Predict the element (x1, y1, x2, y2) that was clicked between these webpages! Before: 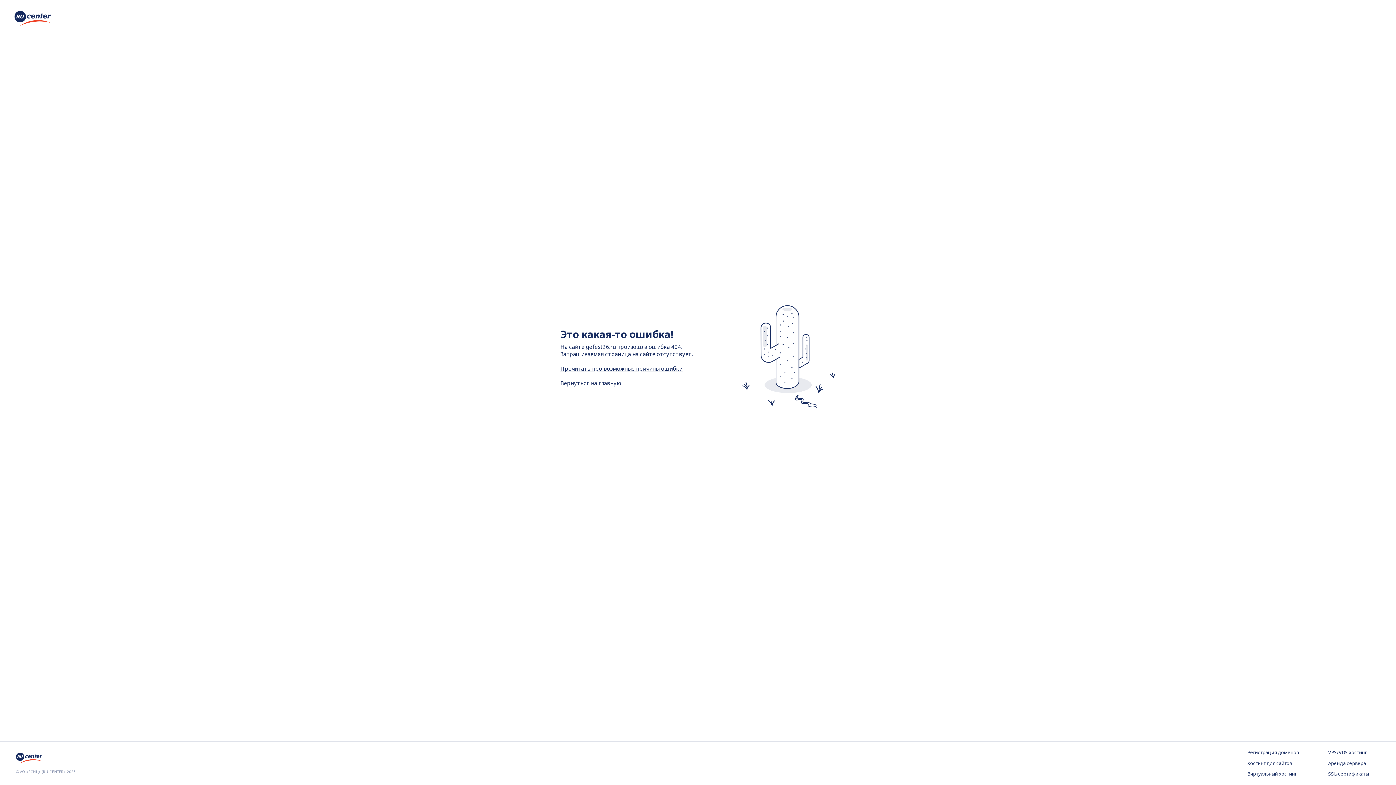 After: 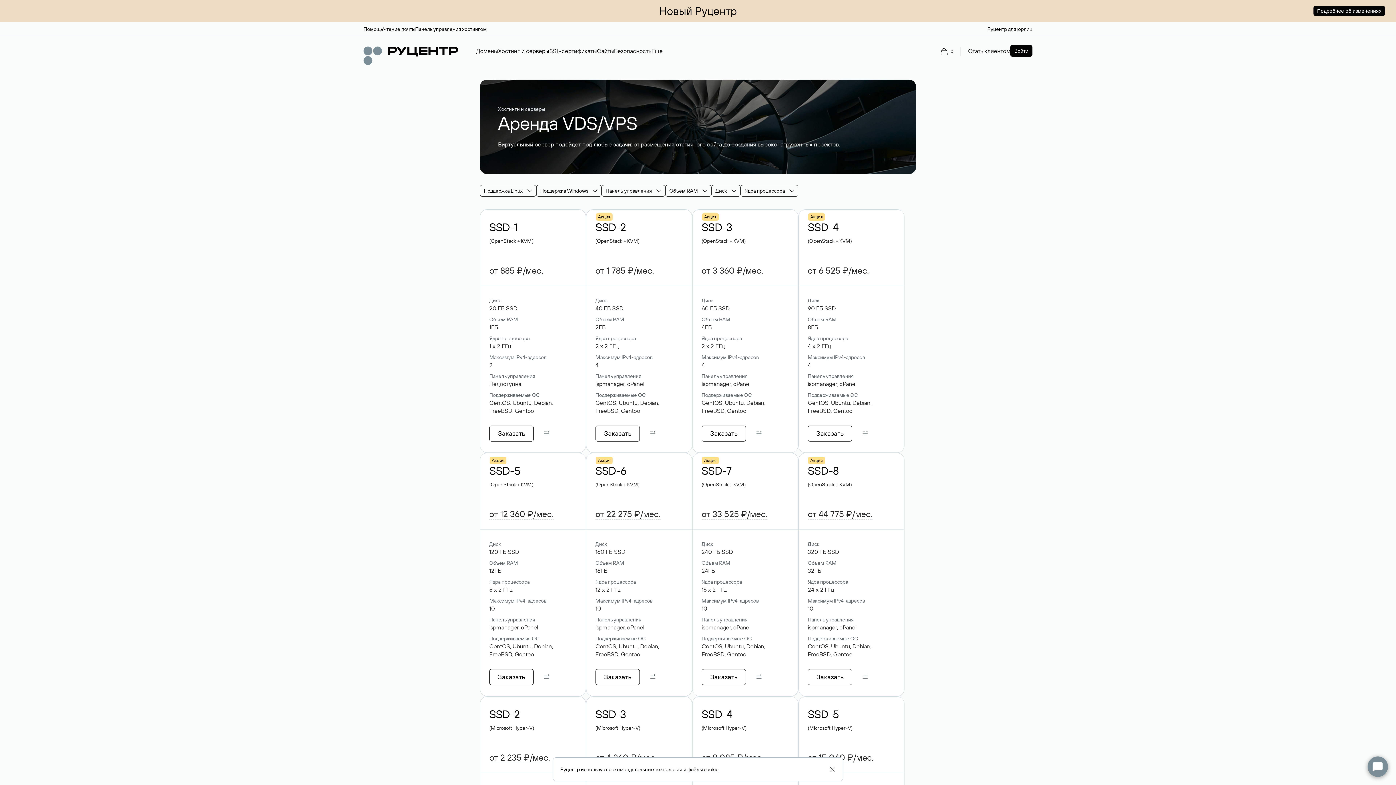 Action: label: VPS/VDS хостинг bbox: (1328, 749, 1380, 756)